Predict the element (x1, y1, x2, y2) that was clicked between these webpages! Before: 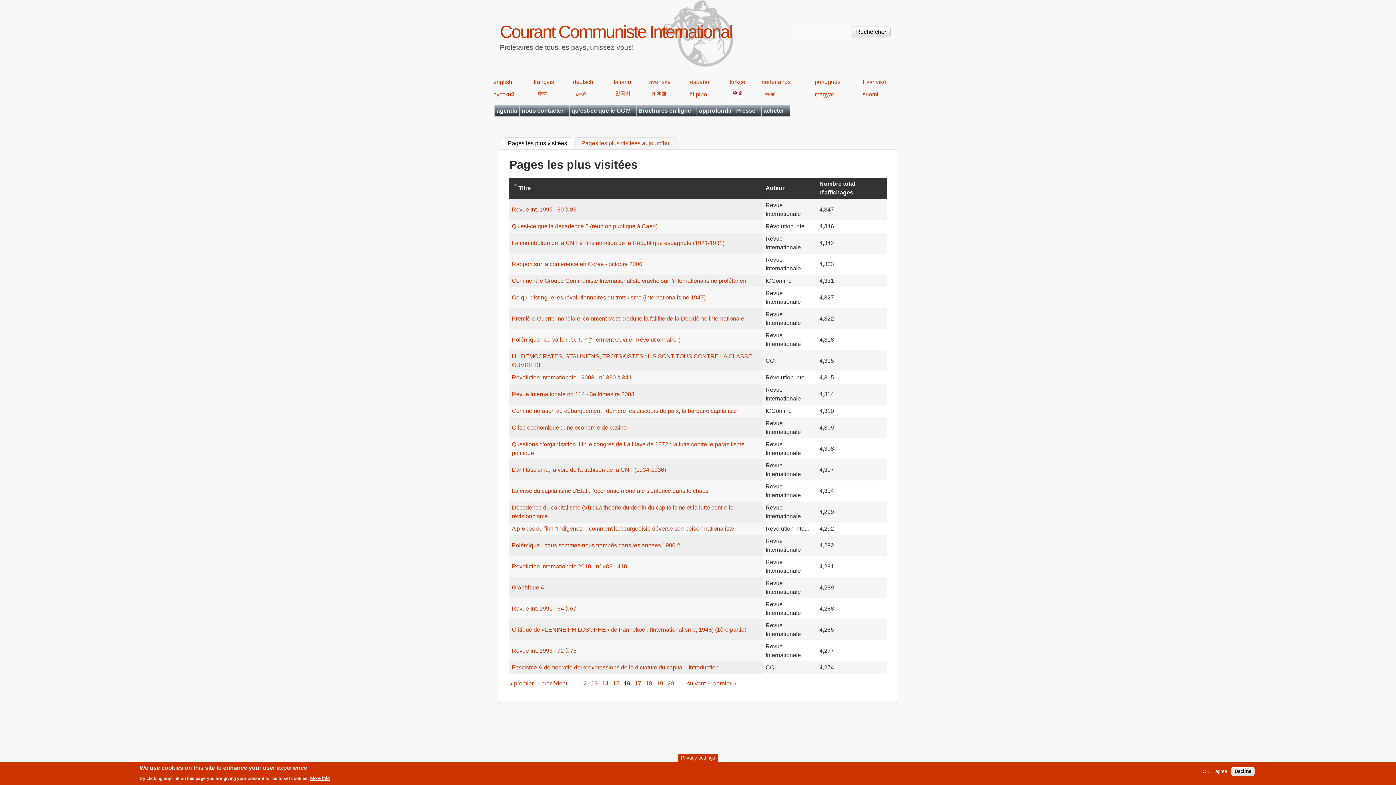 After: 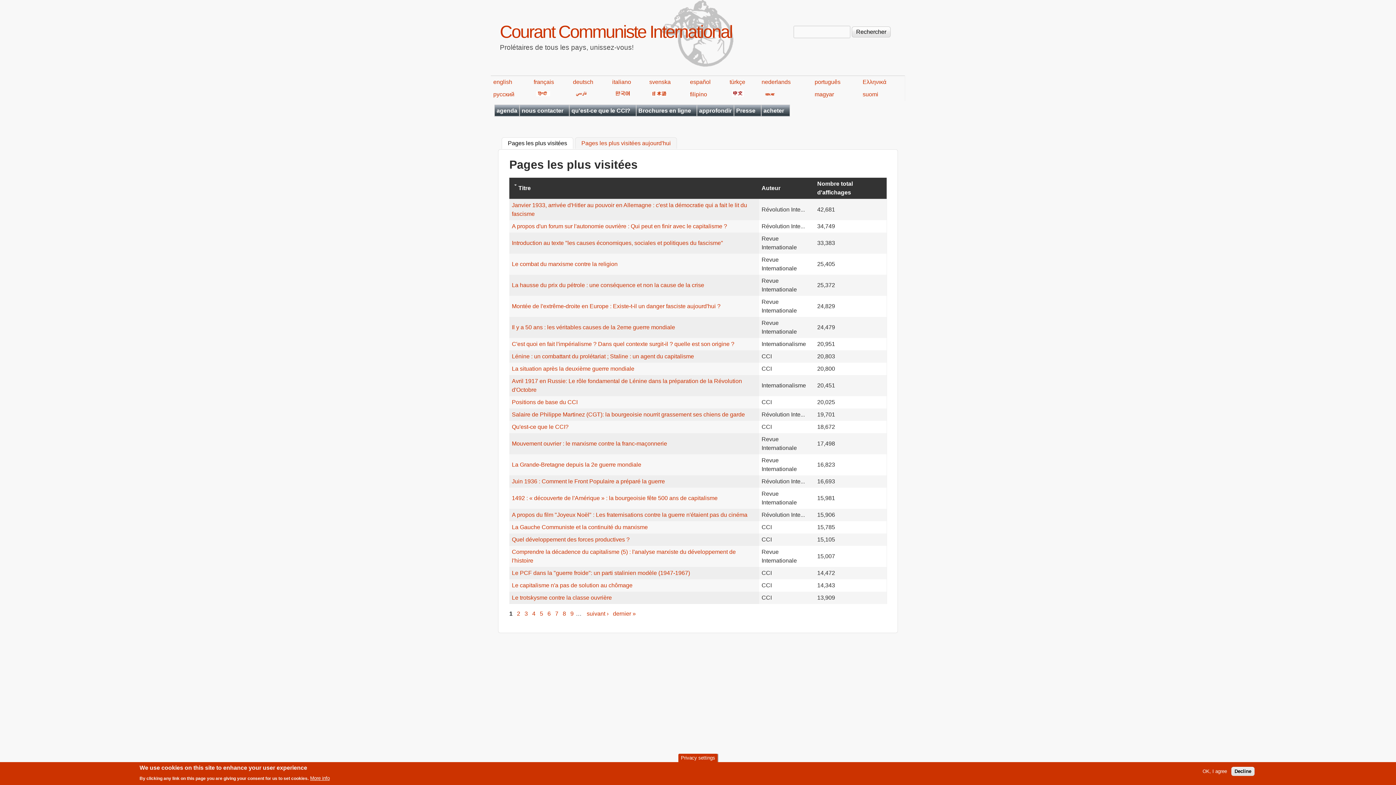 Action: label: « premier bbox: (509, 680, 533, 686)